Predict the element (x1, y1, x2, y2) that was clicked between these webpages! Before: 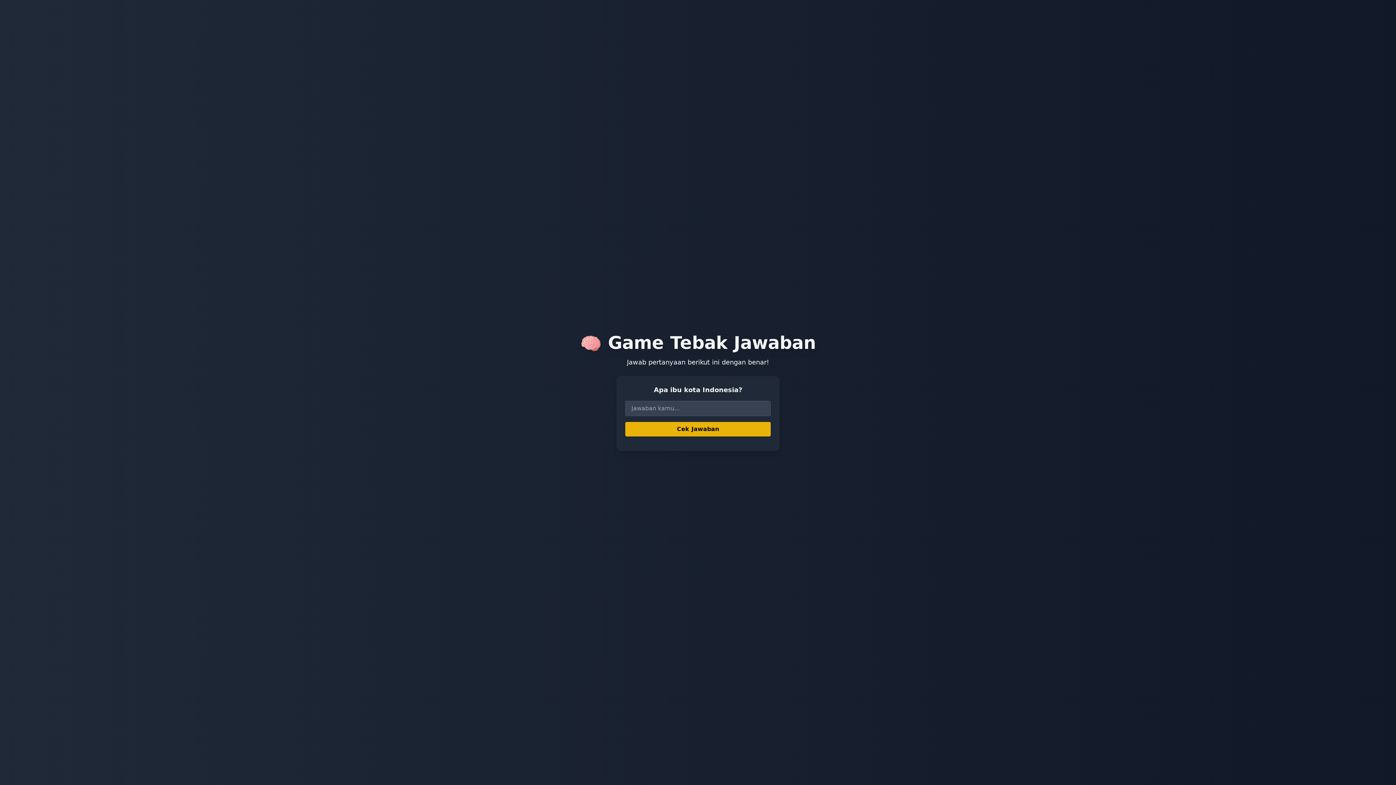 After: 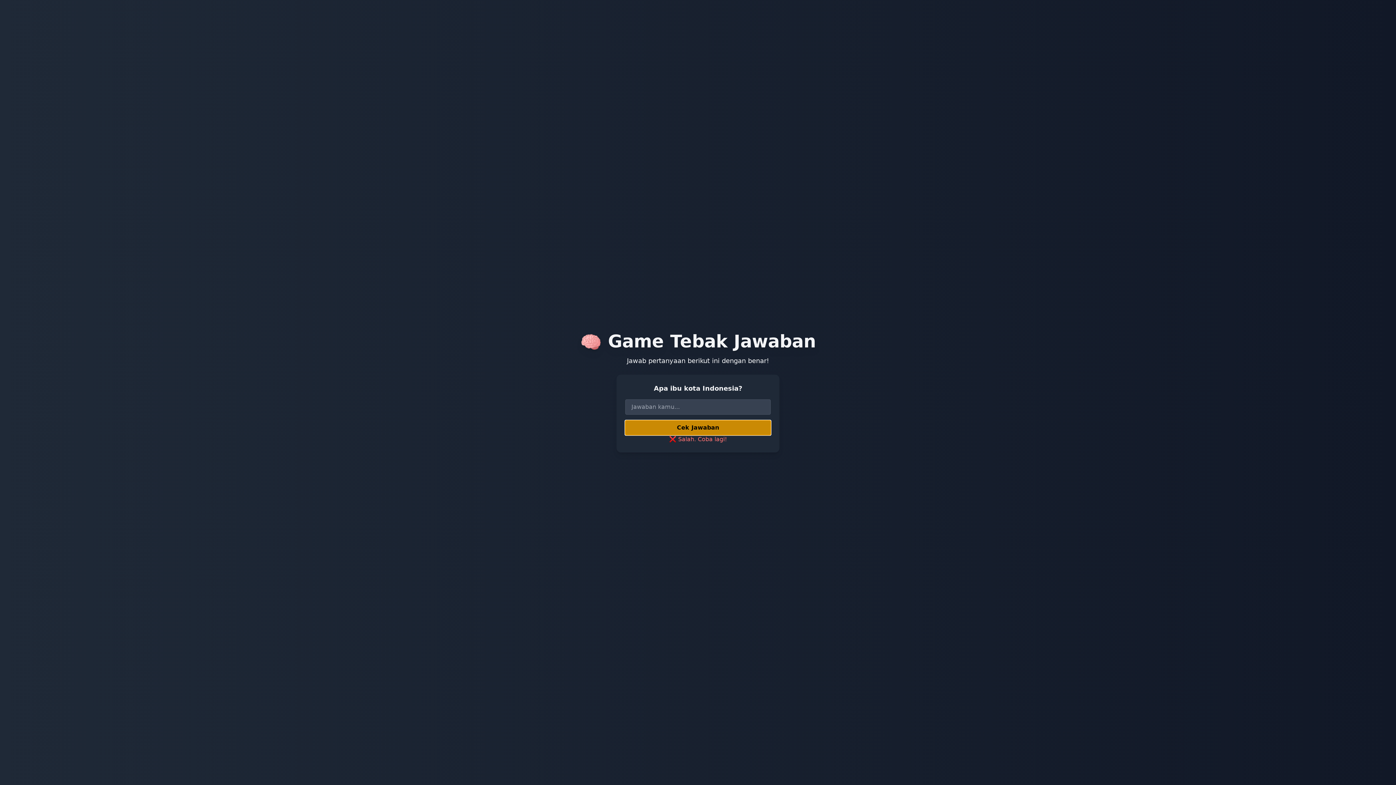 Action: label: Cek Jawaban bbox: (625, 422, 770, 436)